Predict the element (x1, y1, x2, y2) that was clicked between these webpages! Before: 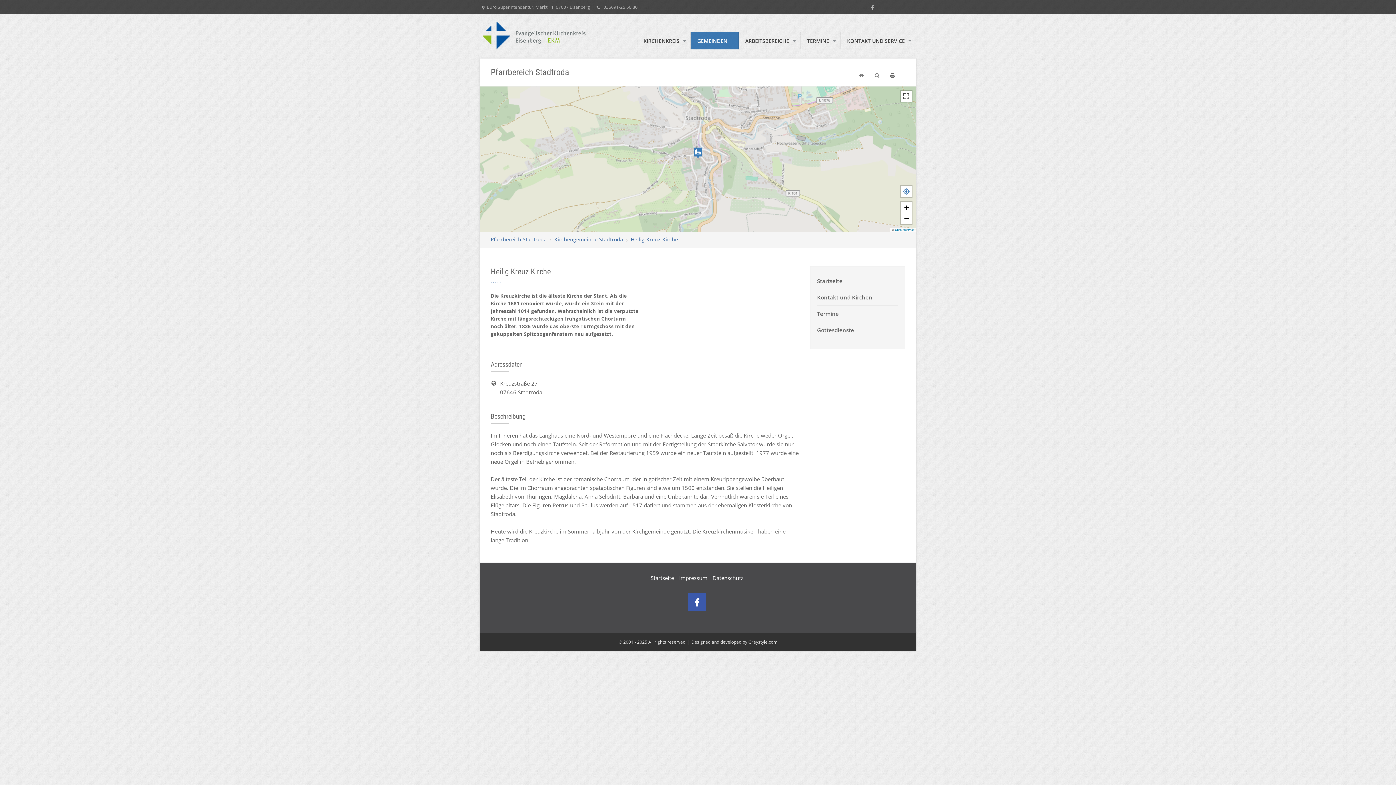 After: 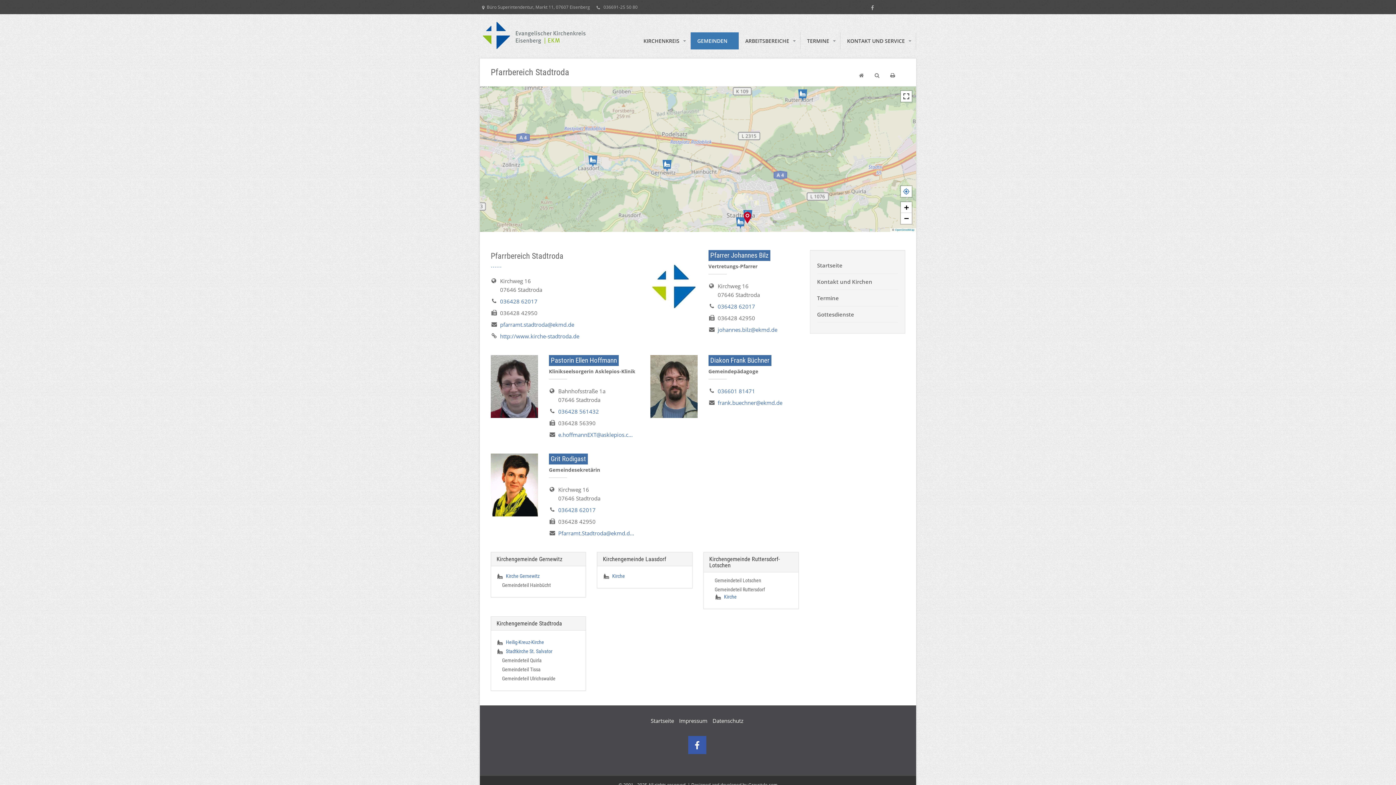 Action: label: Kontakt und Kirchen bbox: (817, 289, 898, 305)